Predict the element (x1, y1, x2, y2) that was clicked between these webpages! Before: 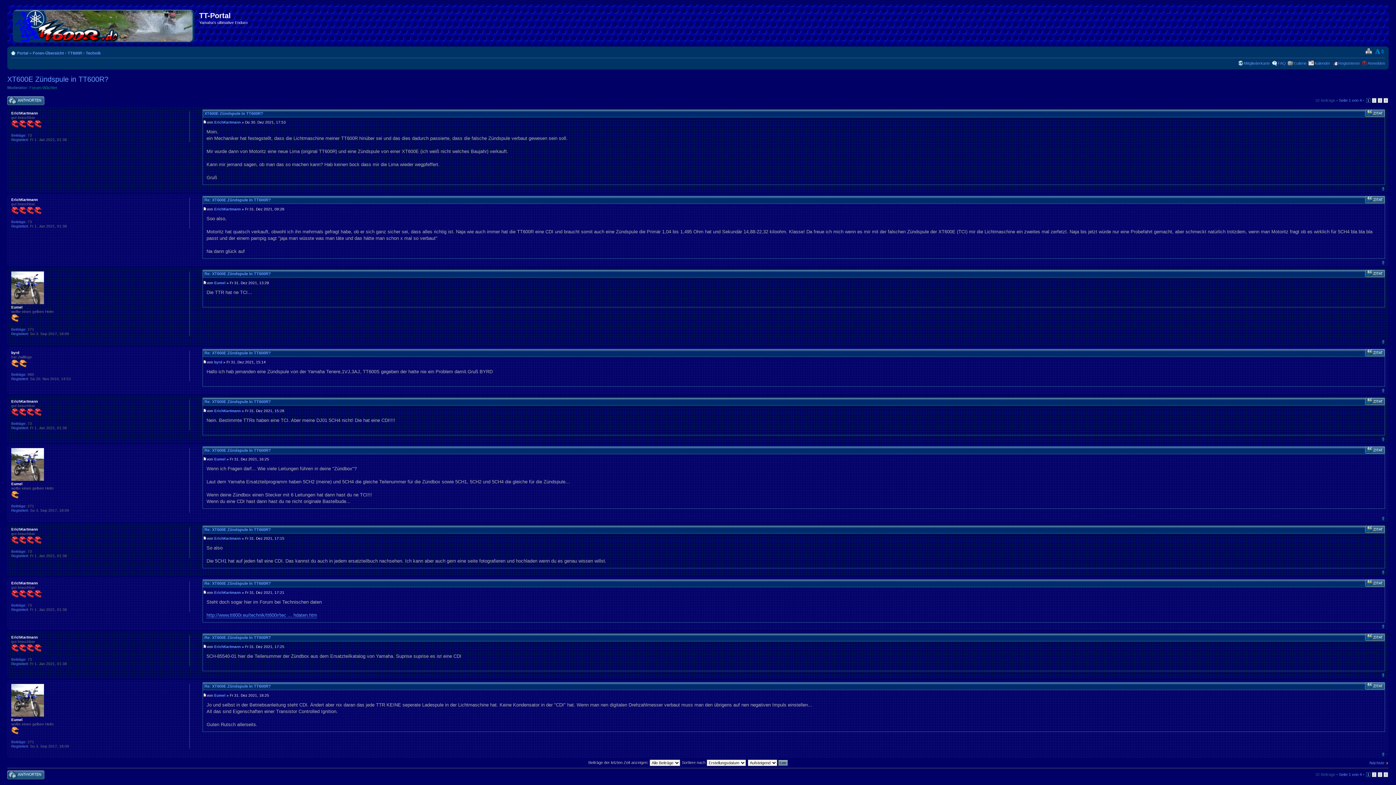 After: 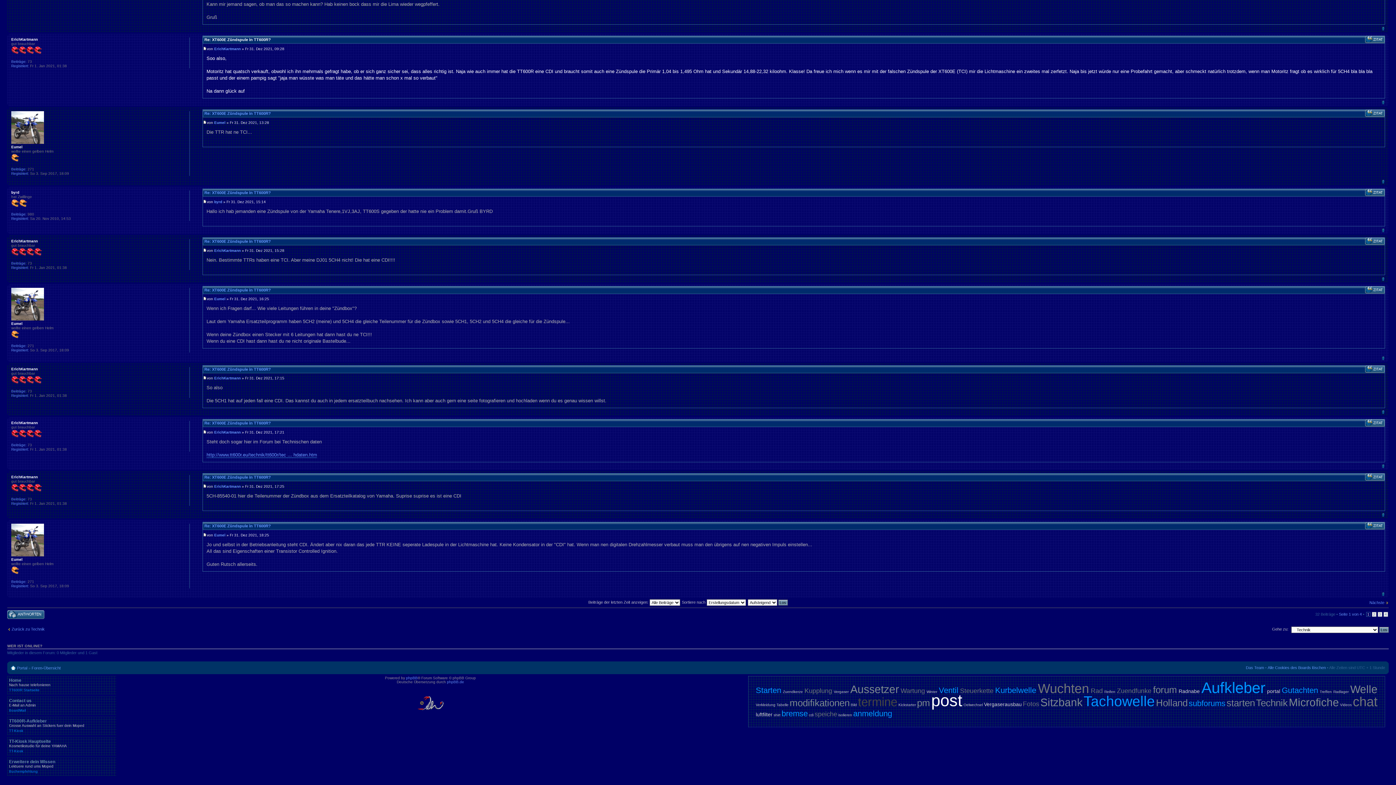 Action: bbox: (204, 197, 270, 202) label: Re: XT600E Zündspule in TT600R?